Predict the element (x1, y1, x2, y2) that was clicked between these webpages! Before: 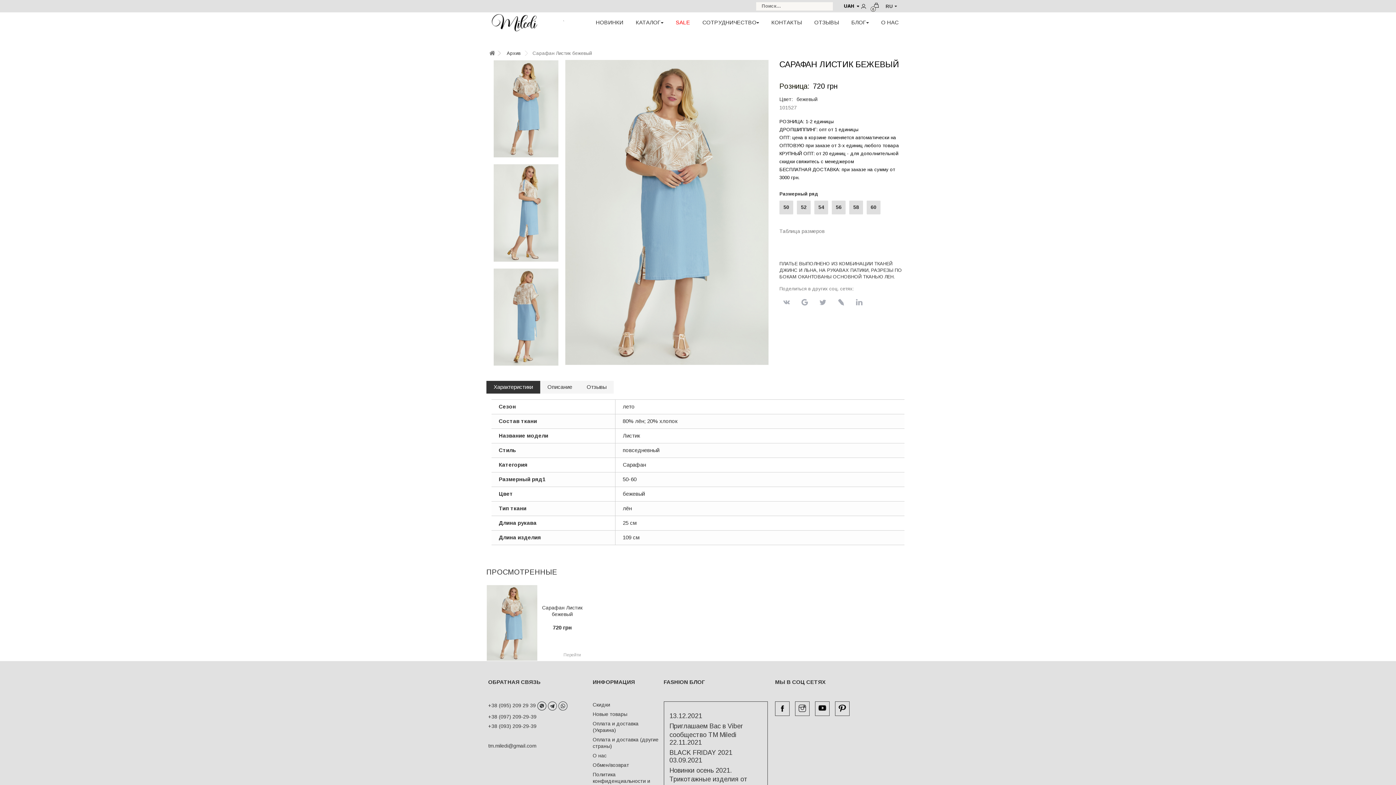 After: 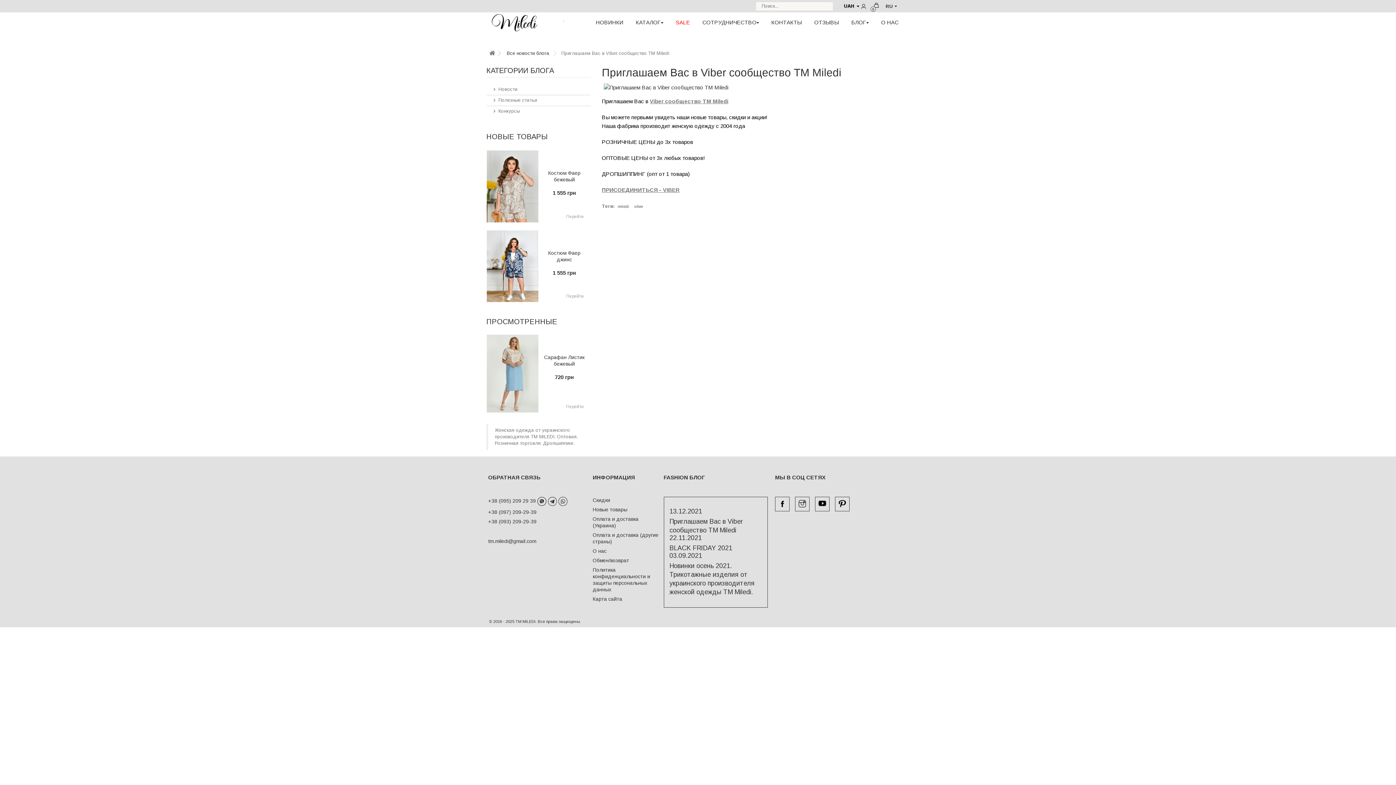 Action: label: 13.12.2021 bbox: (669, 714, 702, 719)